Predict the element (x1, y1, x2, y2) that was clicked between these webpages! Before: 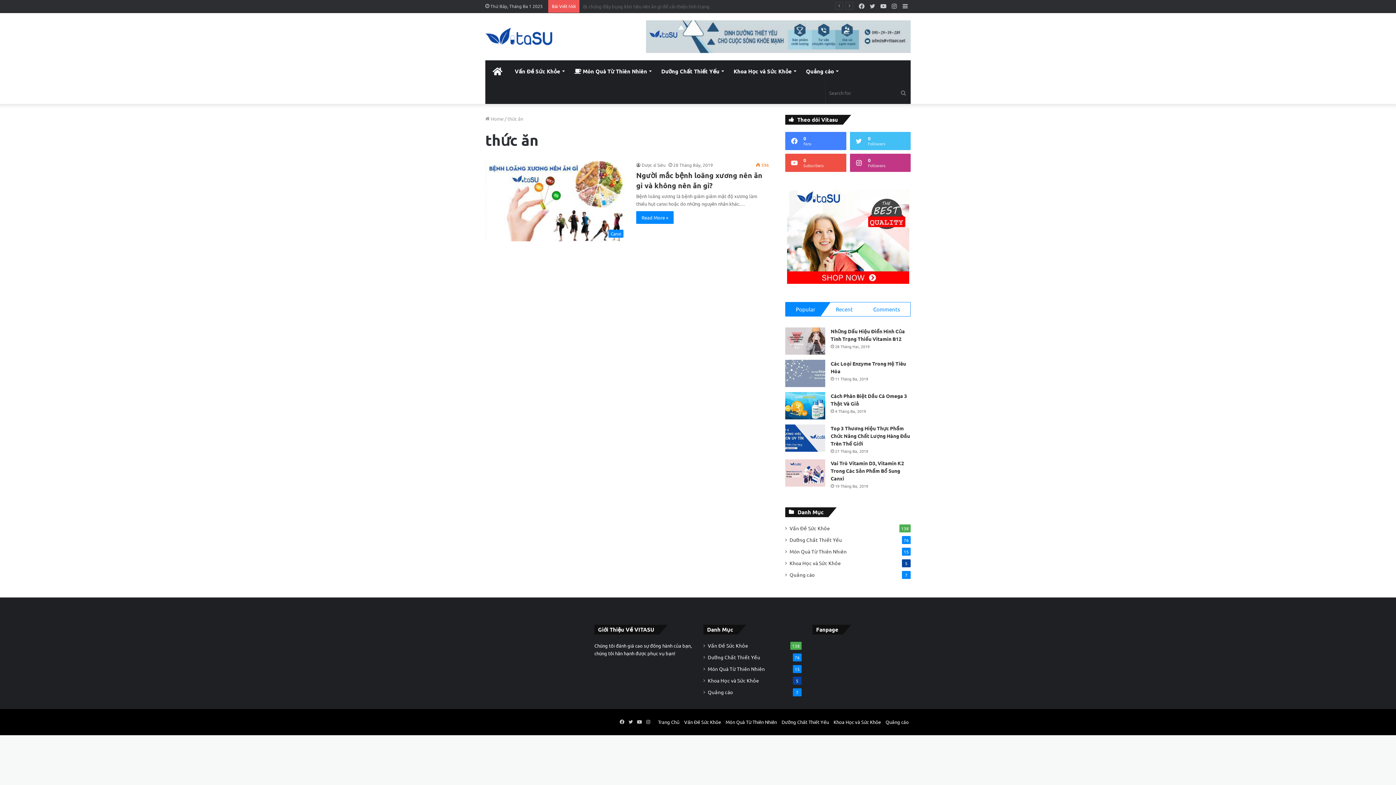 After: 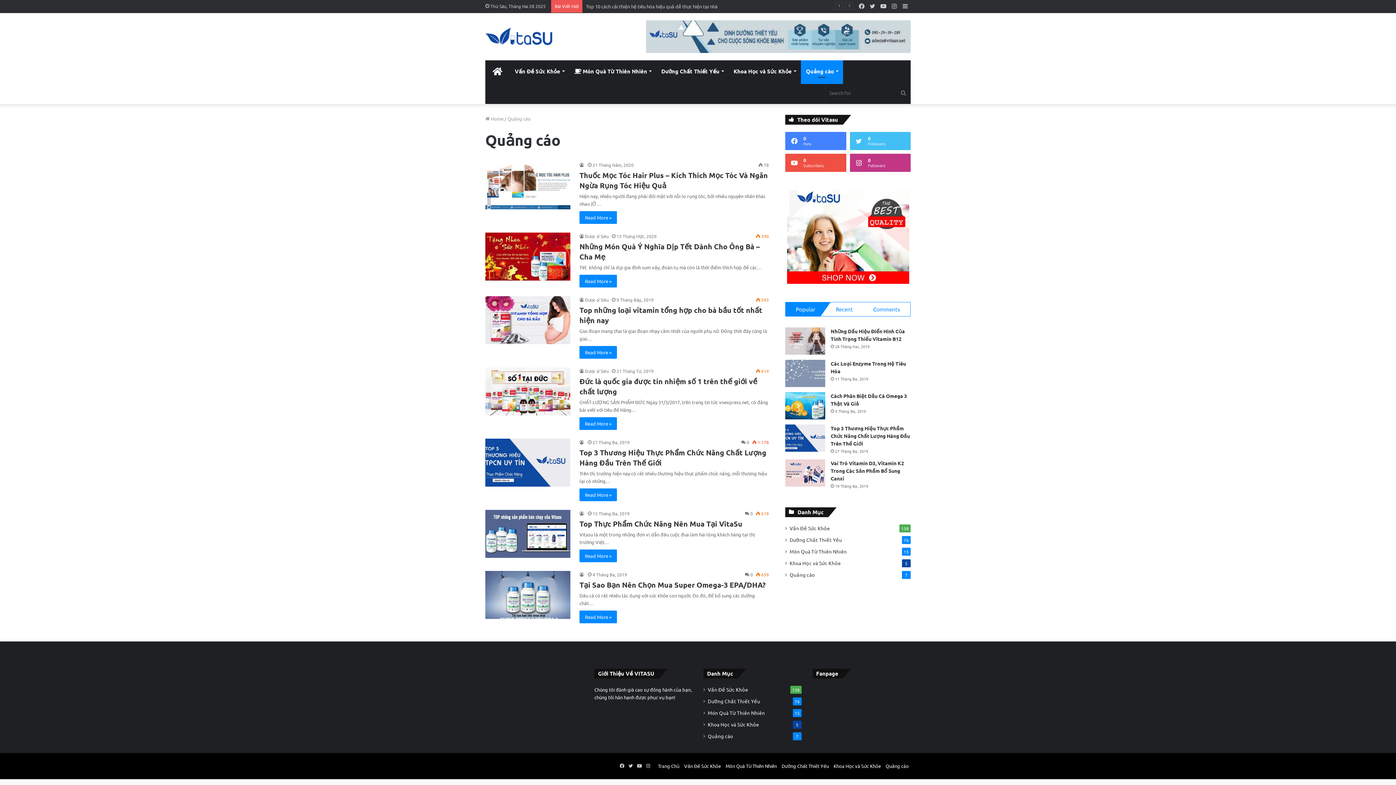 Action: bbox: (789, 571, 814, 578) label: Quảng cáo